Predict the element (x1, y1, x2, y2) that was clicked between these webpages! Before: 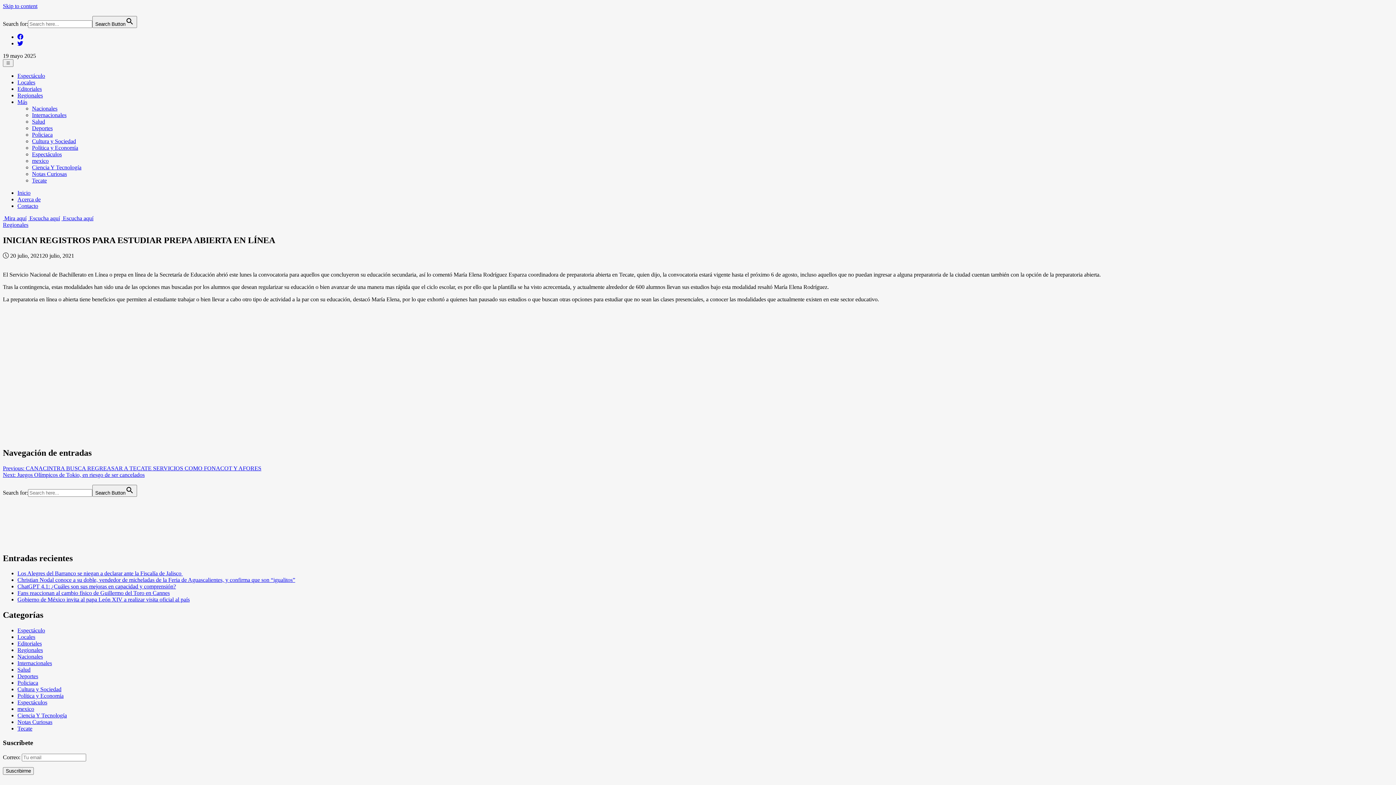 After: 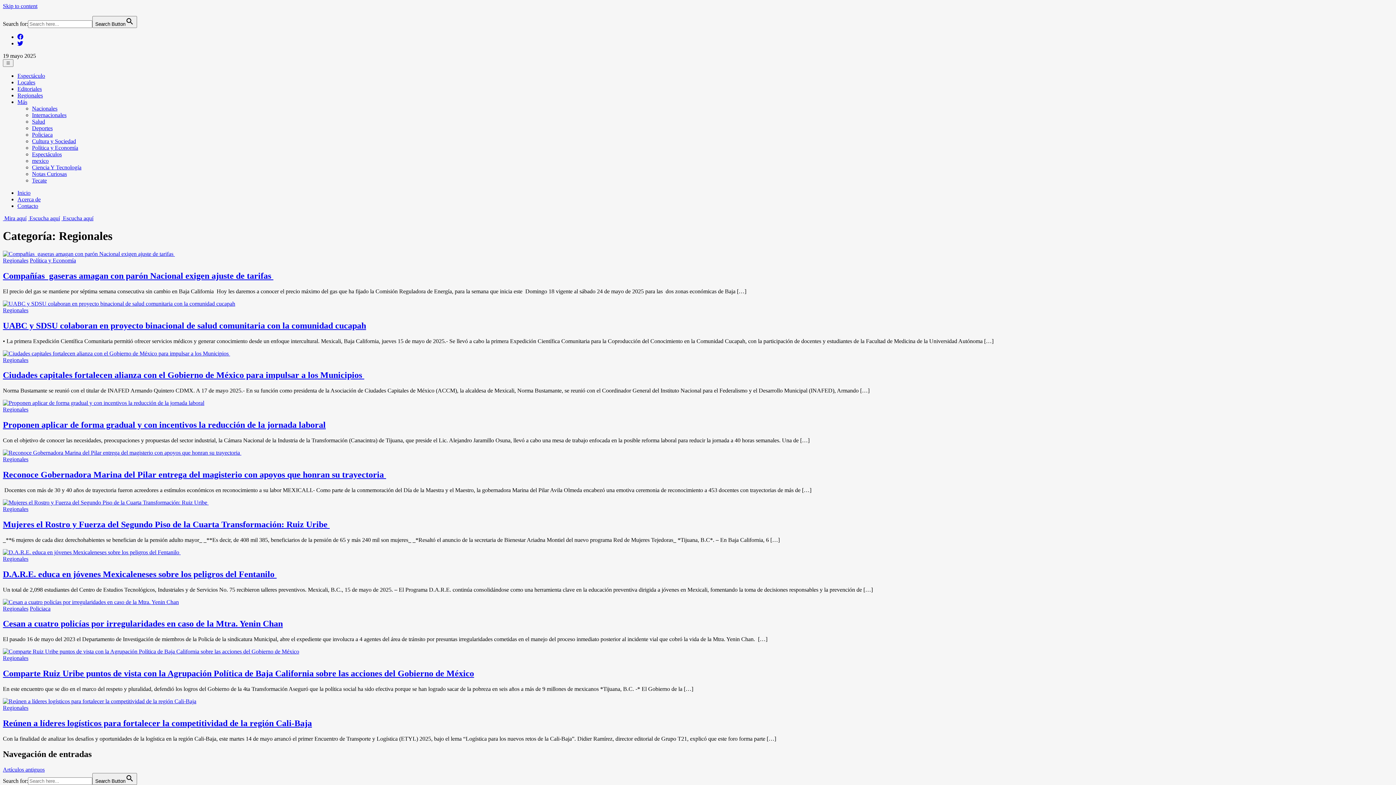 Action: label: Regionales bbox: (17, 647, 42, 653)